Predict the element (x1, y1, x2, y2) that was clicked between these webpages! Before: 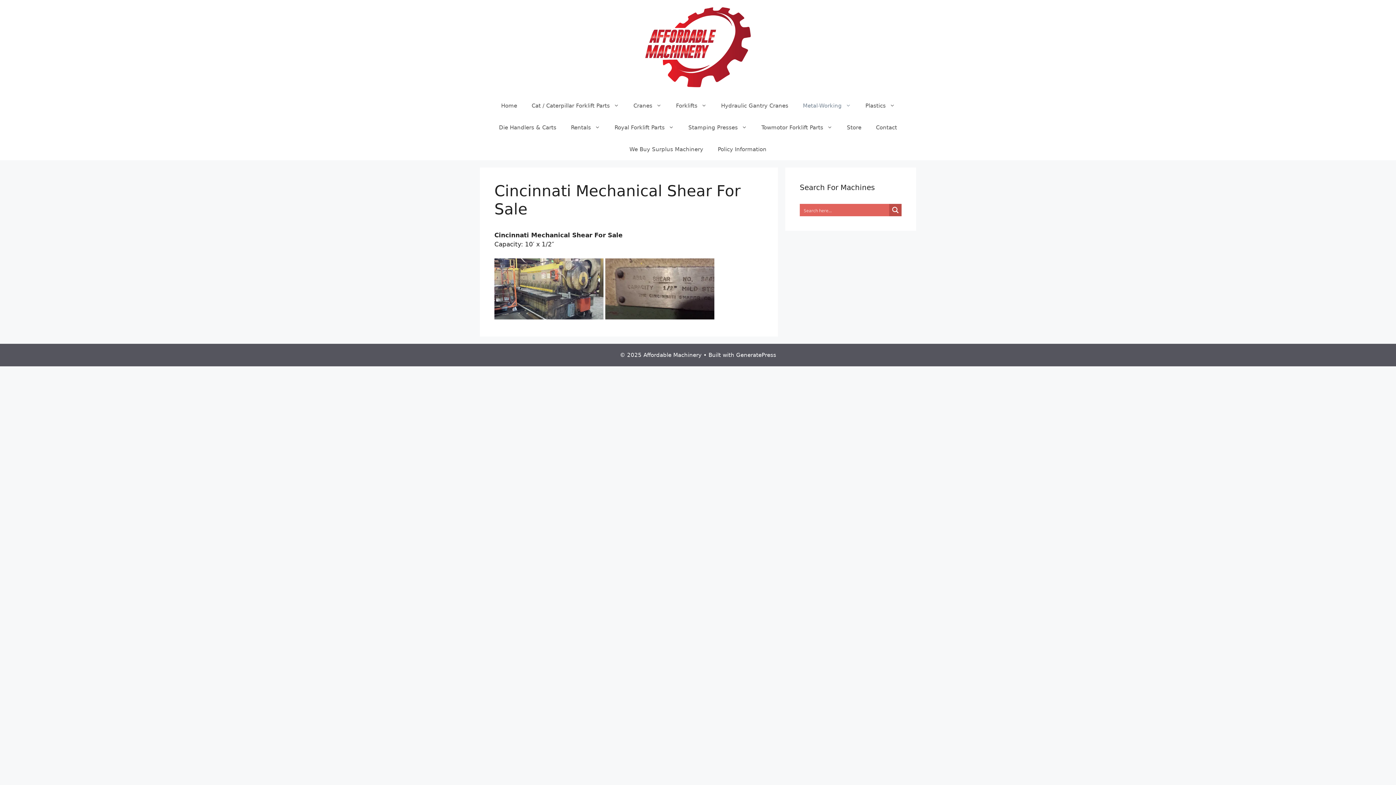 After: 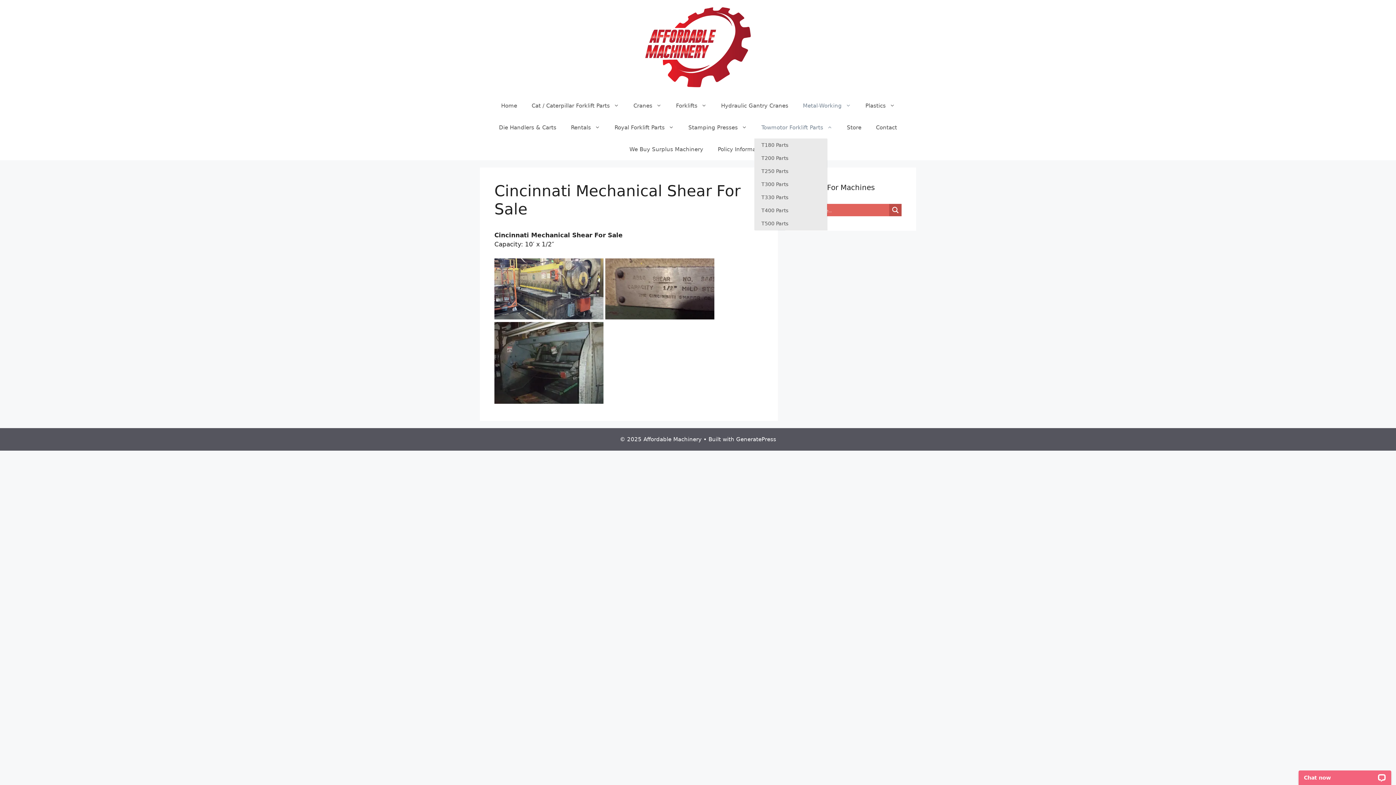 Action: bbox: (754, 116, 839, 138) label: Towmotor Forklift Parts